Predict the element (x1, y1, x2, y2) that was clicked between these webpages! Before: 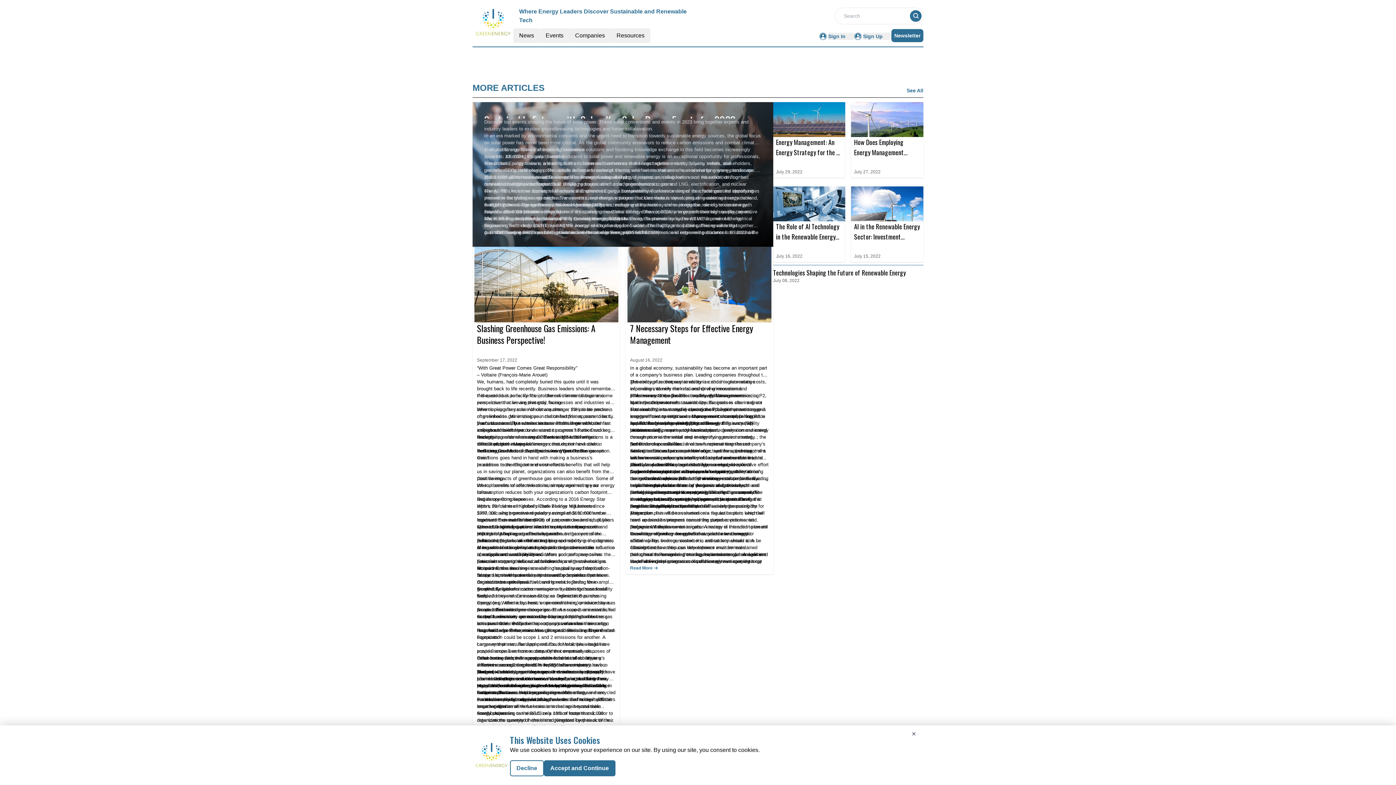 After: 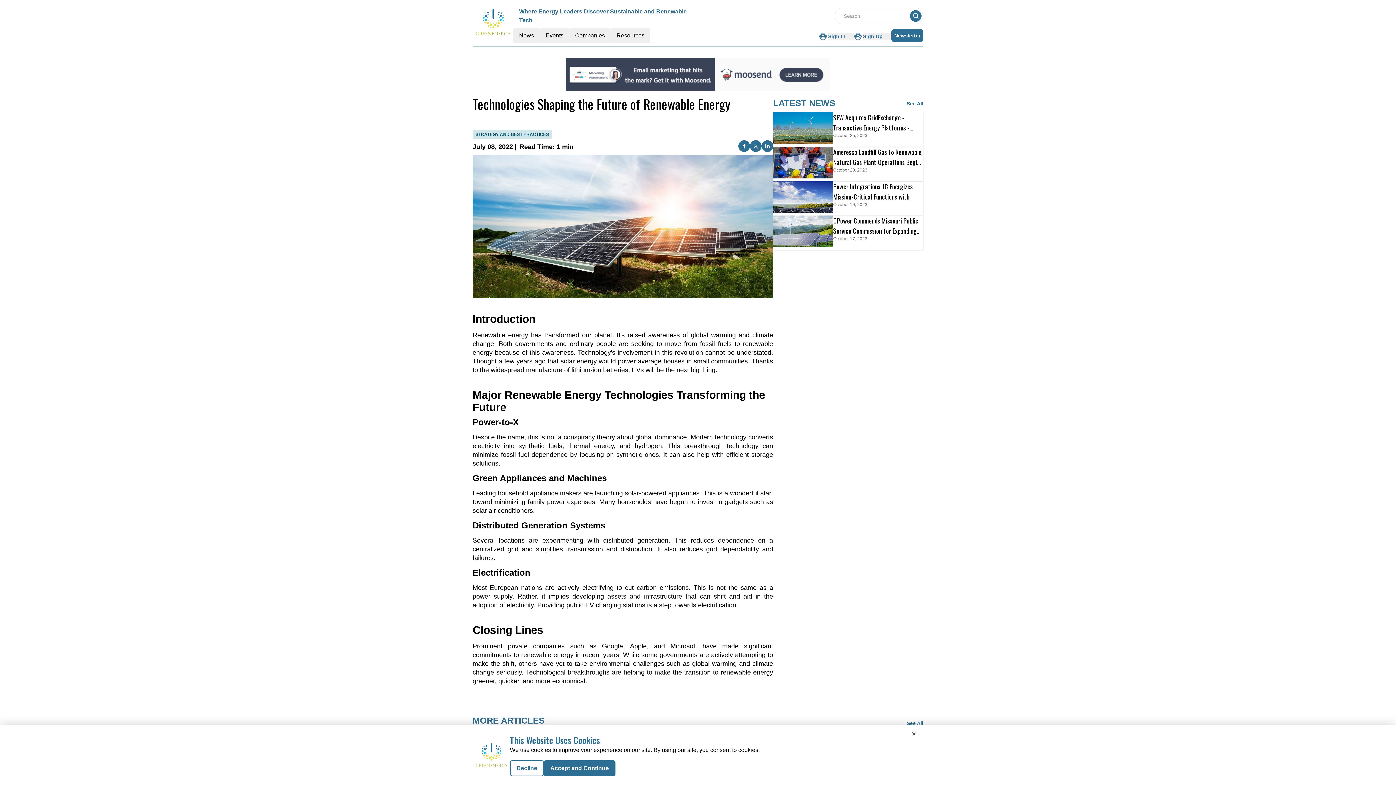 Action: label: Technologies Shaping the Future of Renewable Energy bbox: (773, 267, 906, 277)